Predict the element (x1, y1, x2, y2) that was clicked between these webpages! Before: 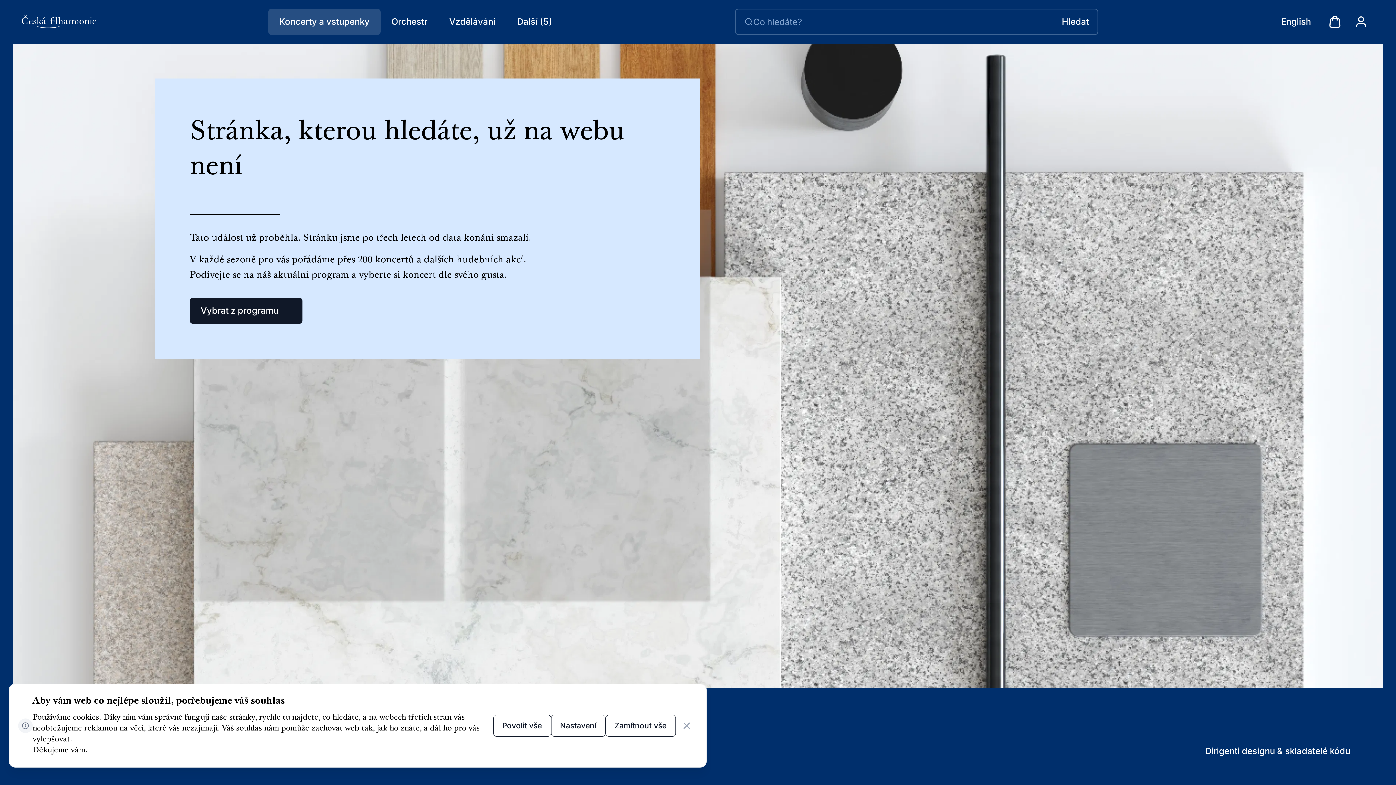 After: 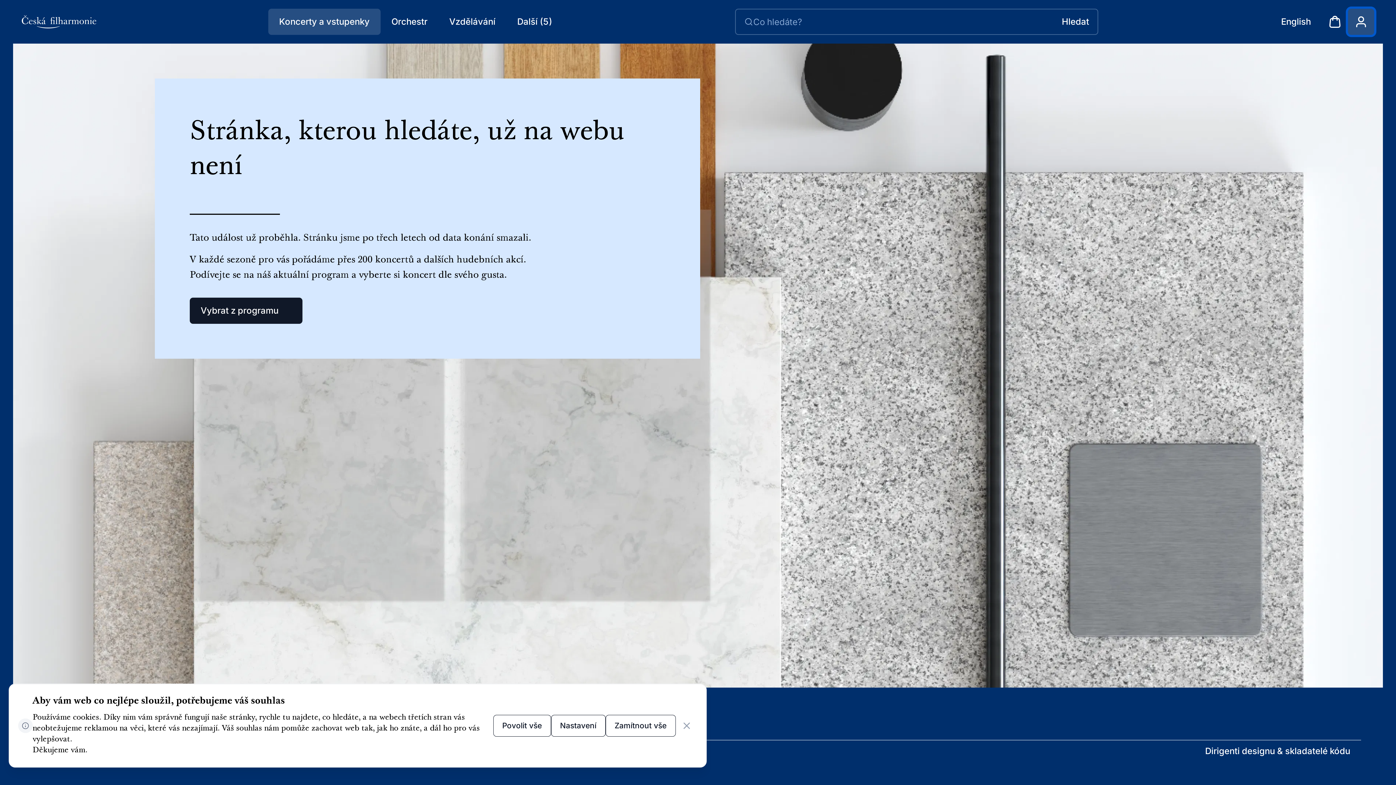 Action: bbox: (1348, 8, 1374, 34) label: Zobrazit můj účet